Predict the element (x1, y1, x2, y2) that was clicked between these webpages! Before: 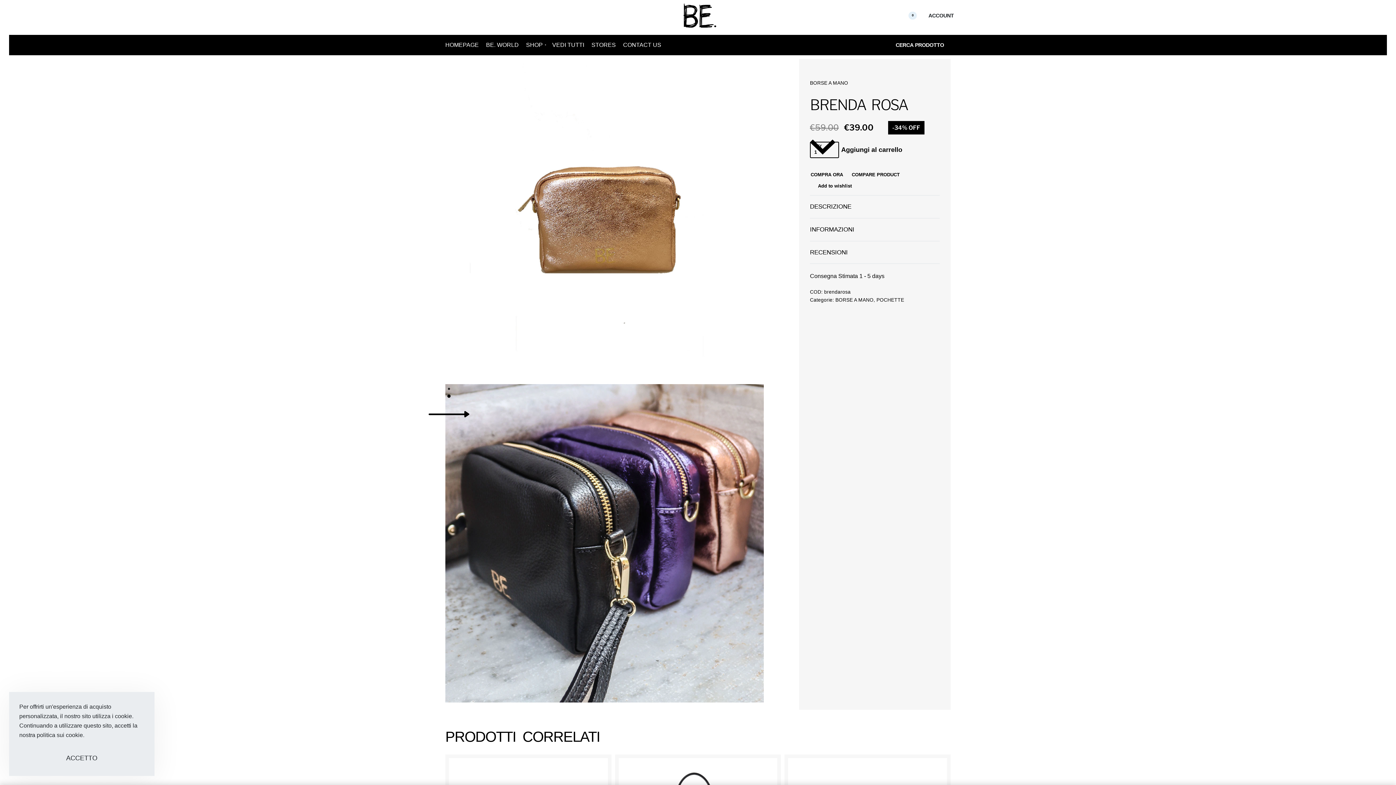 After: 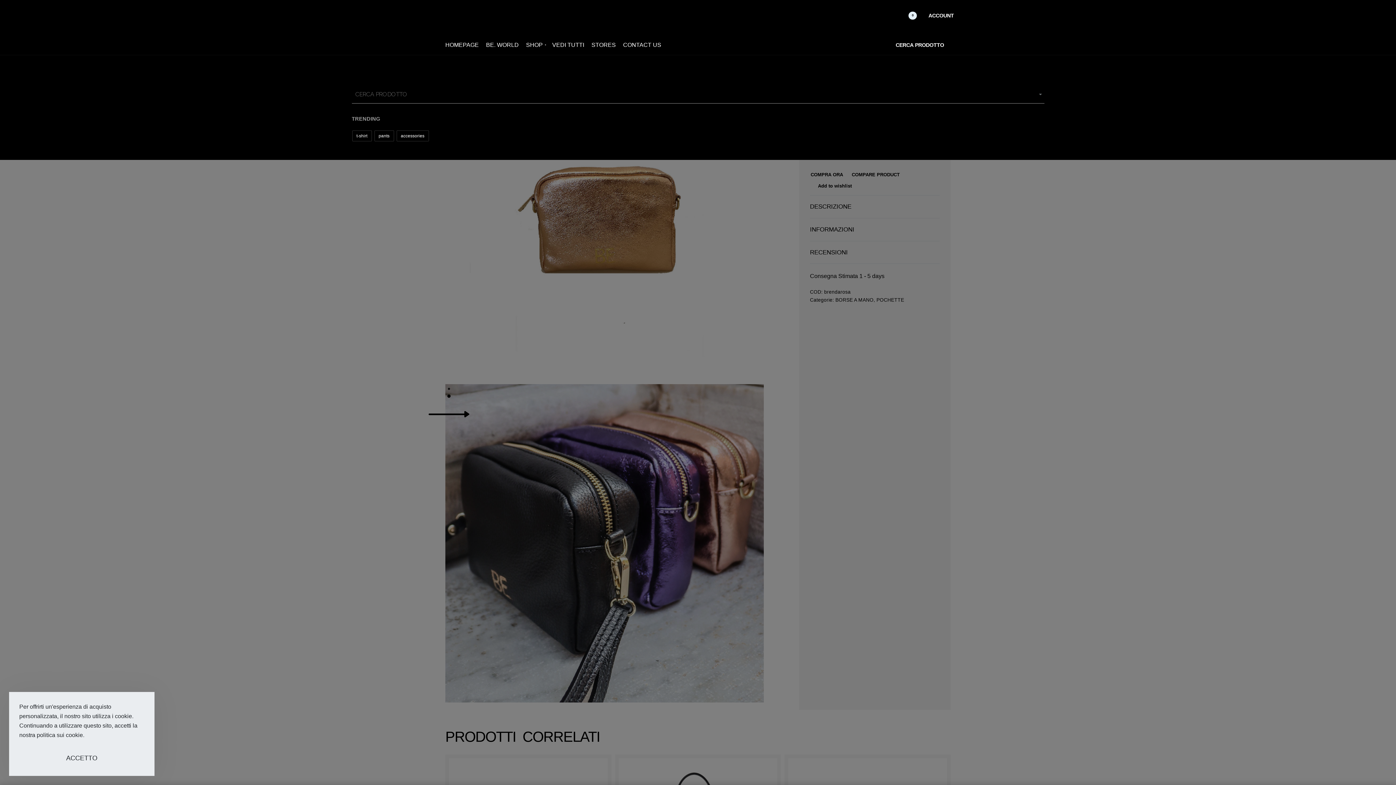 Action: bbox: (895, 42, 947, 47) label: CERCA PRODOTTO
CERCA PRODOTTO